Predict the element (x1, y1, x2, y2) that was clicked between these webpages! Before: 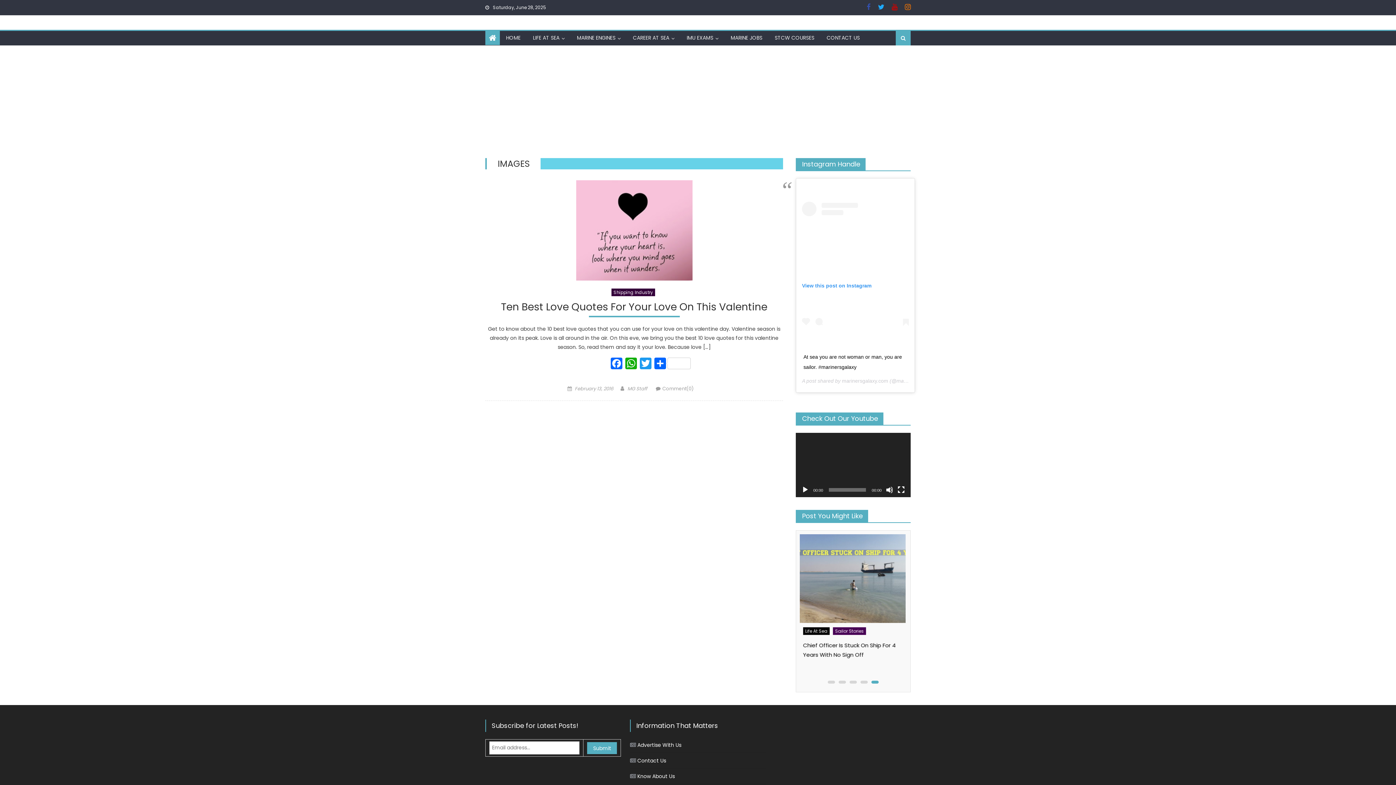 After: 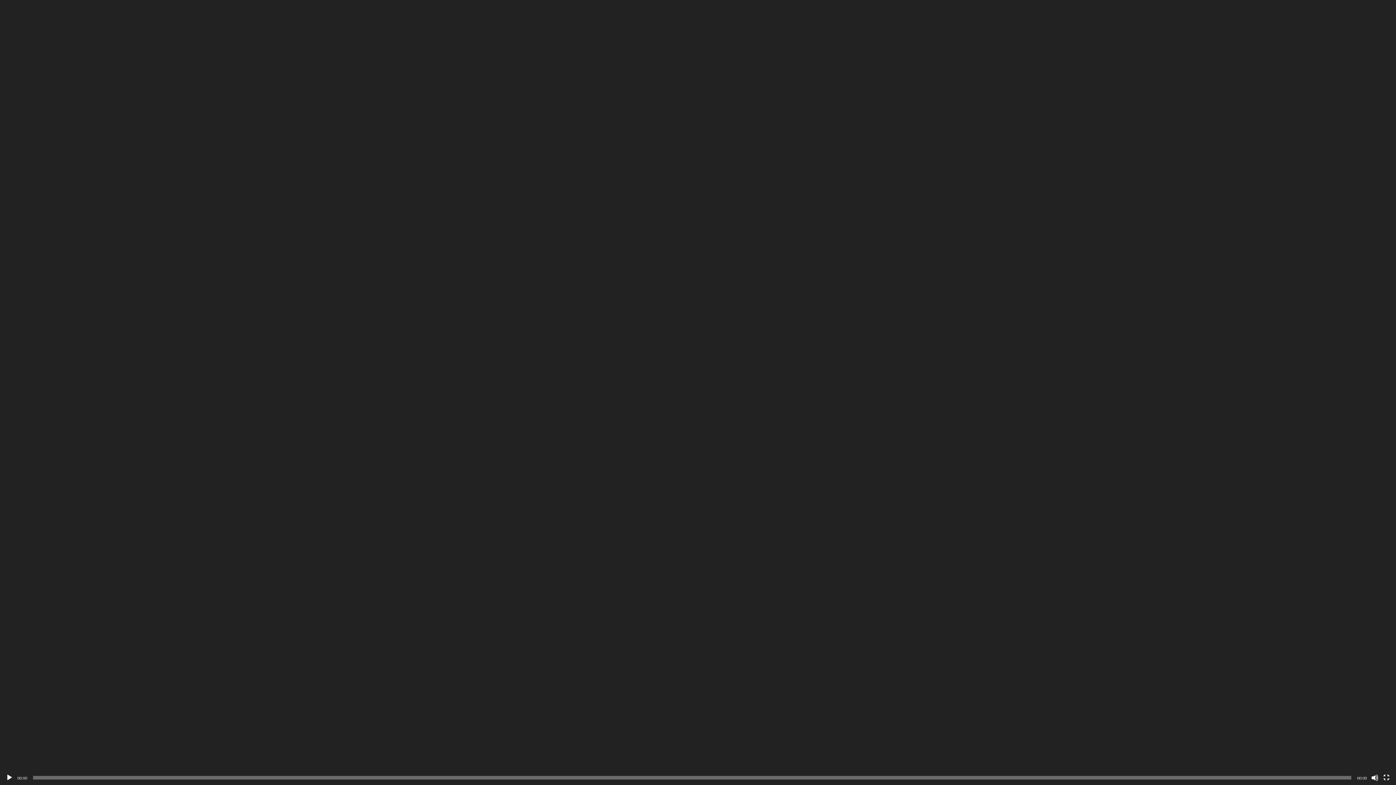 Action: bbox: (897, 486, 905, 493) label: Fullscreen